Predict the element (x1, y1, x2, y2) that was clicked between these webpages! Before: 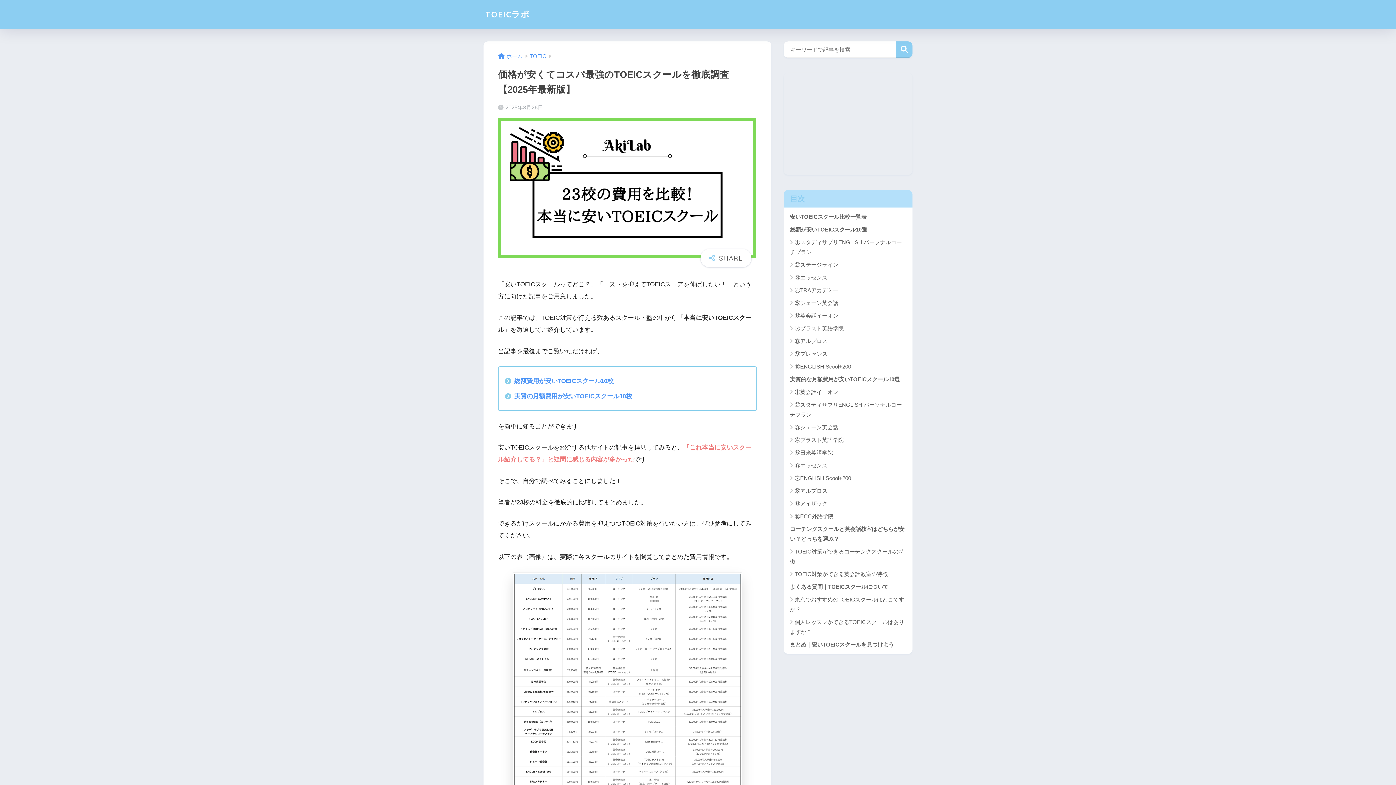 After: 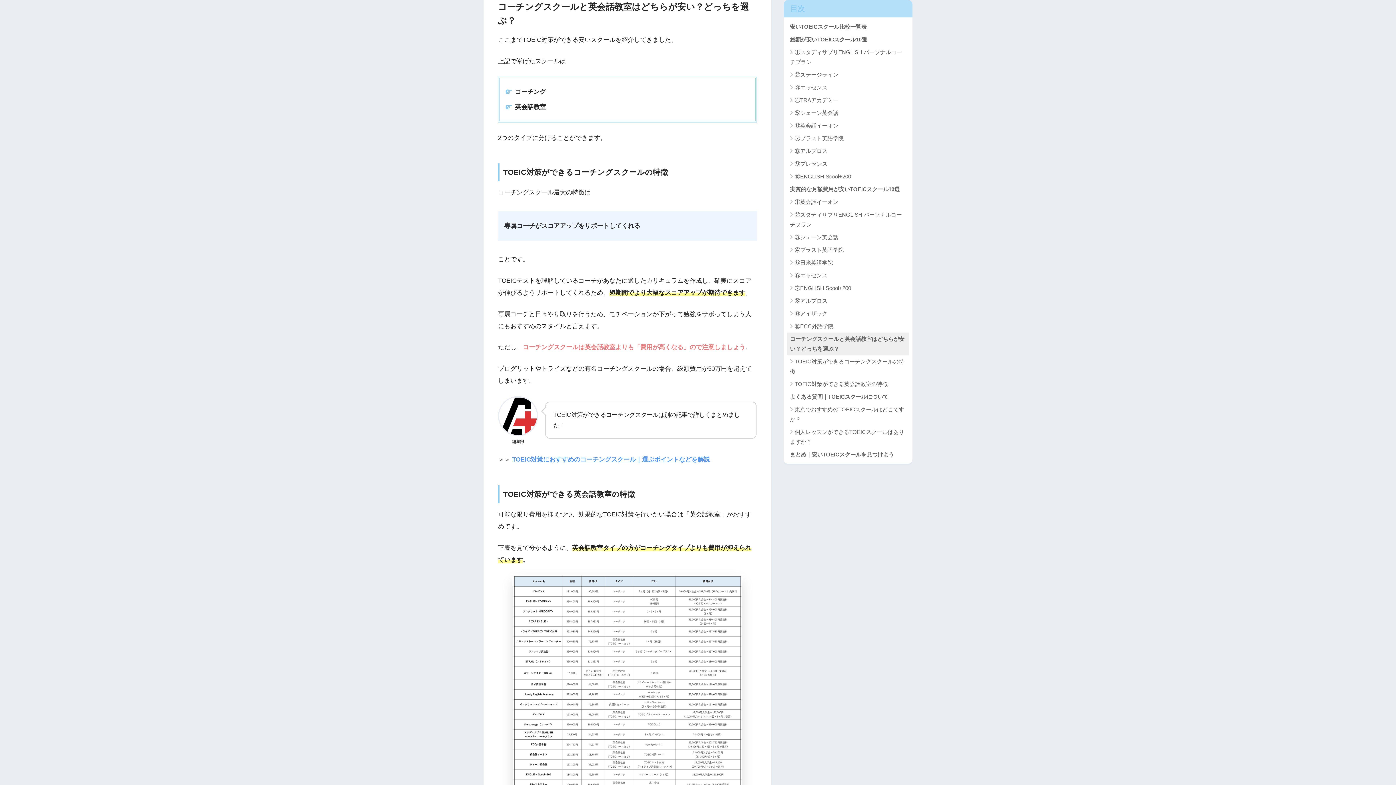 Action: bbox: (787, 522, 909, 545) label: コーチングスクールと英会話教室はどちらが安い？どっちを選ぶ？